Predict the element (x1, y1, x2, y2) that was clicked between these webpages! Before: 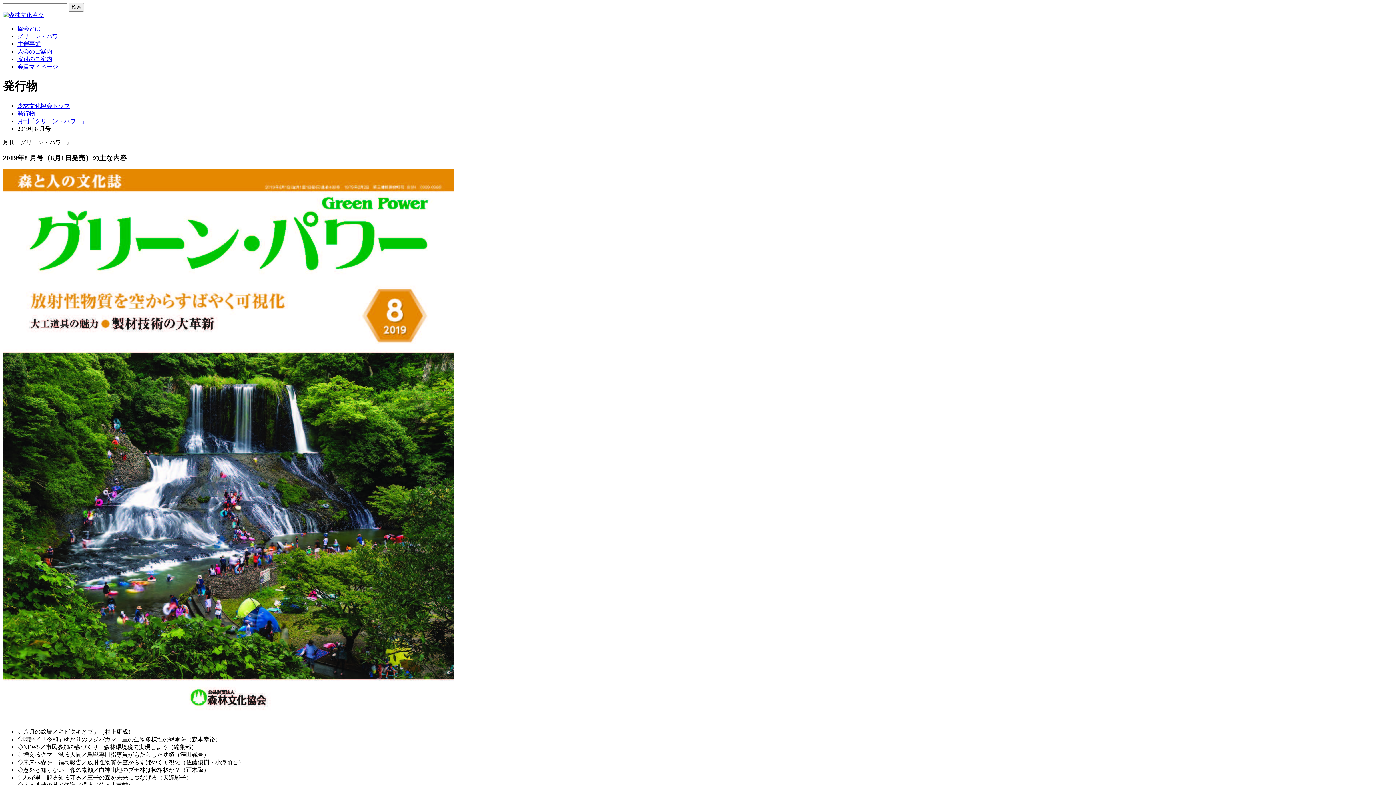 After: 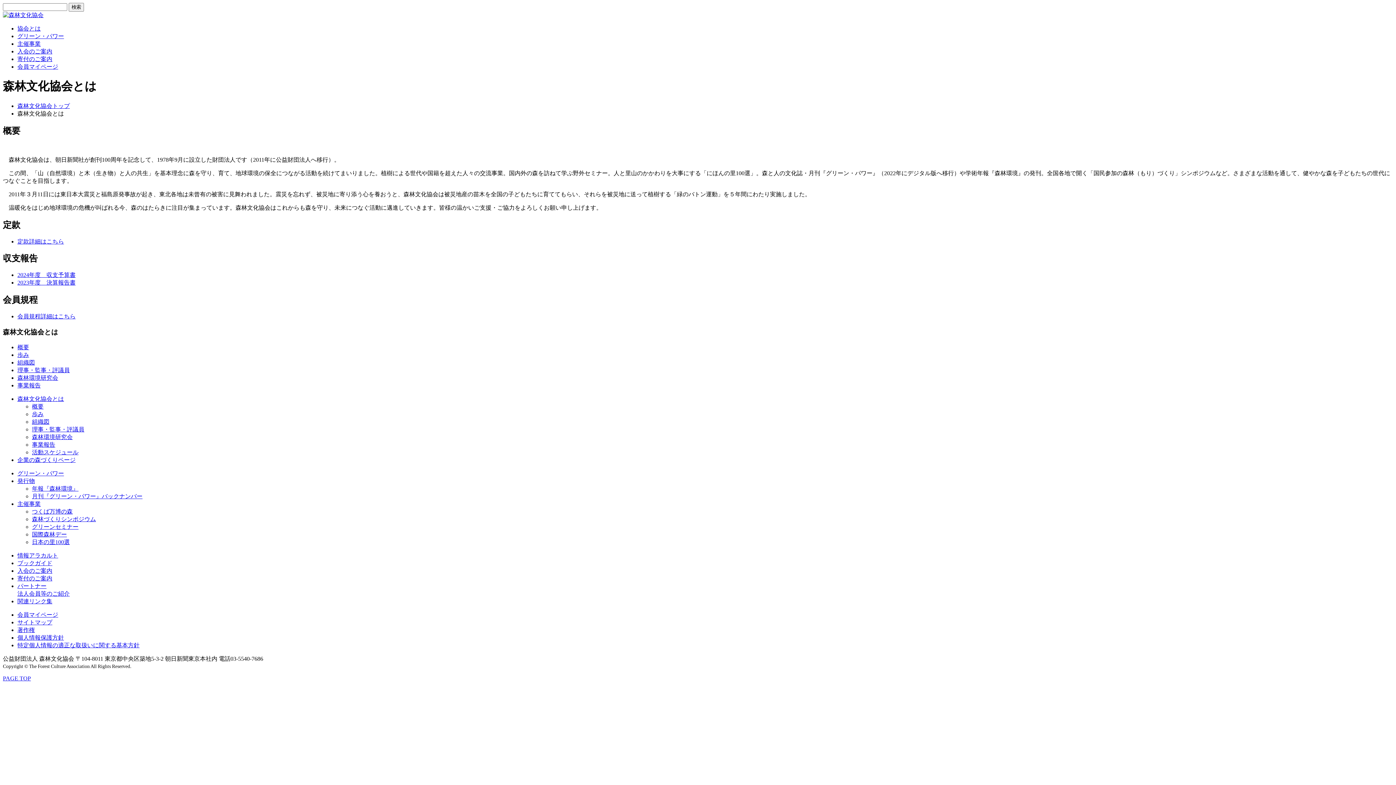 Action: label: 協会とは bbox: (17, 25, 40, 31)